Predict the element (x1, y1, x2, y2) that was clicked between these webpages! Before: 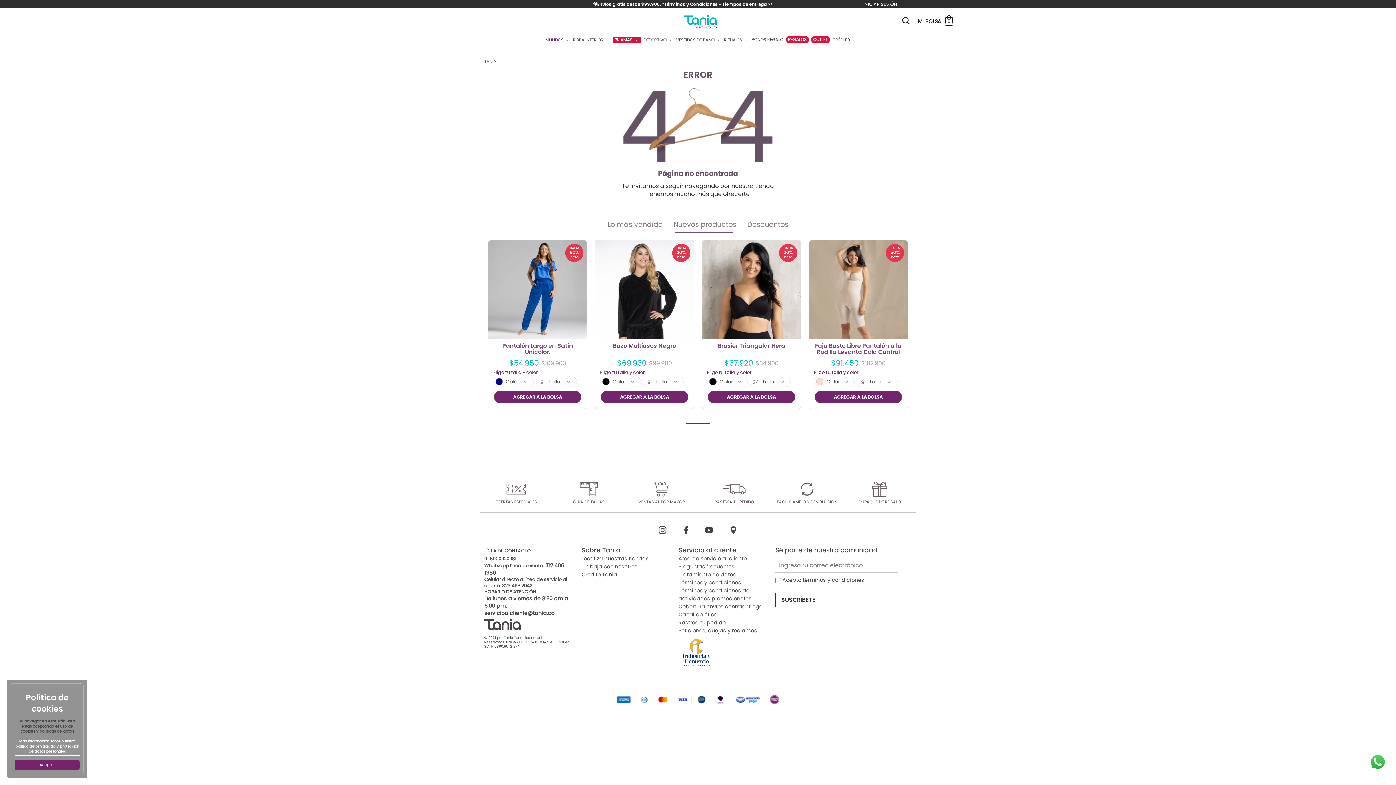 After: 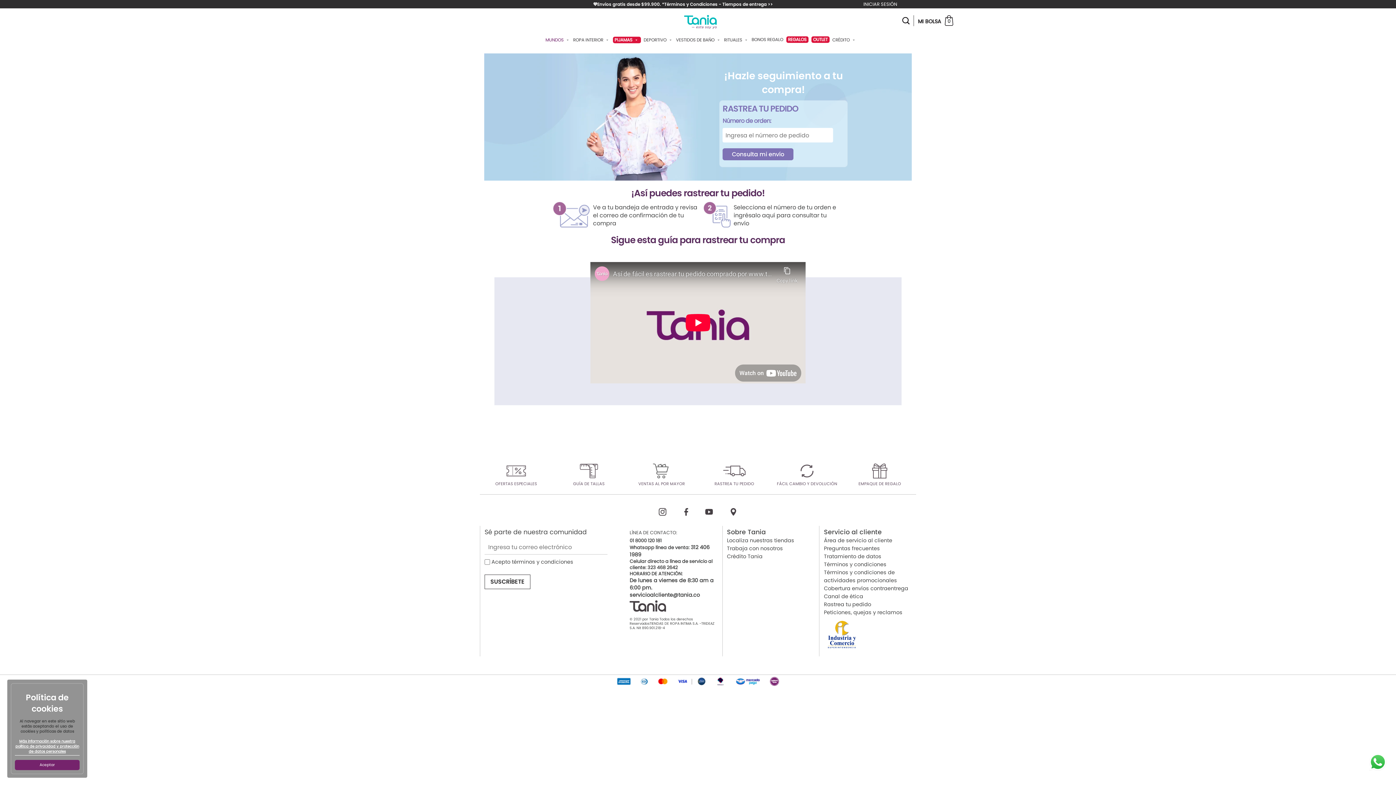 Action: bbox: (678, 619, 725, 626) label: Rastrea tu pedido